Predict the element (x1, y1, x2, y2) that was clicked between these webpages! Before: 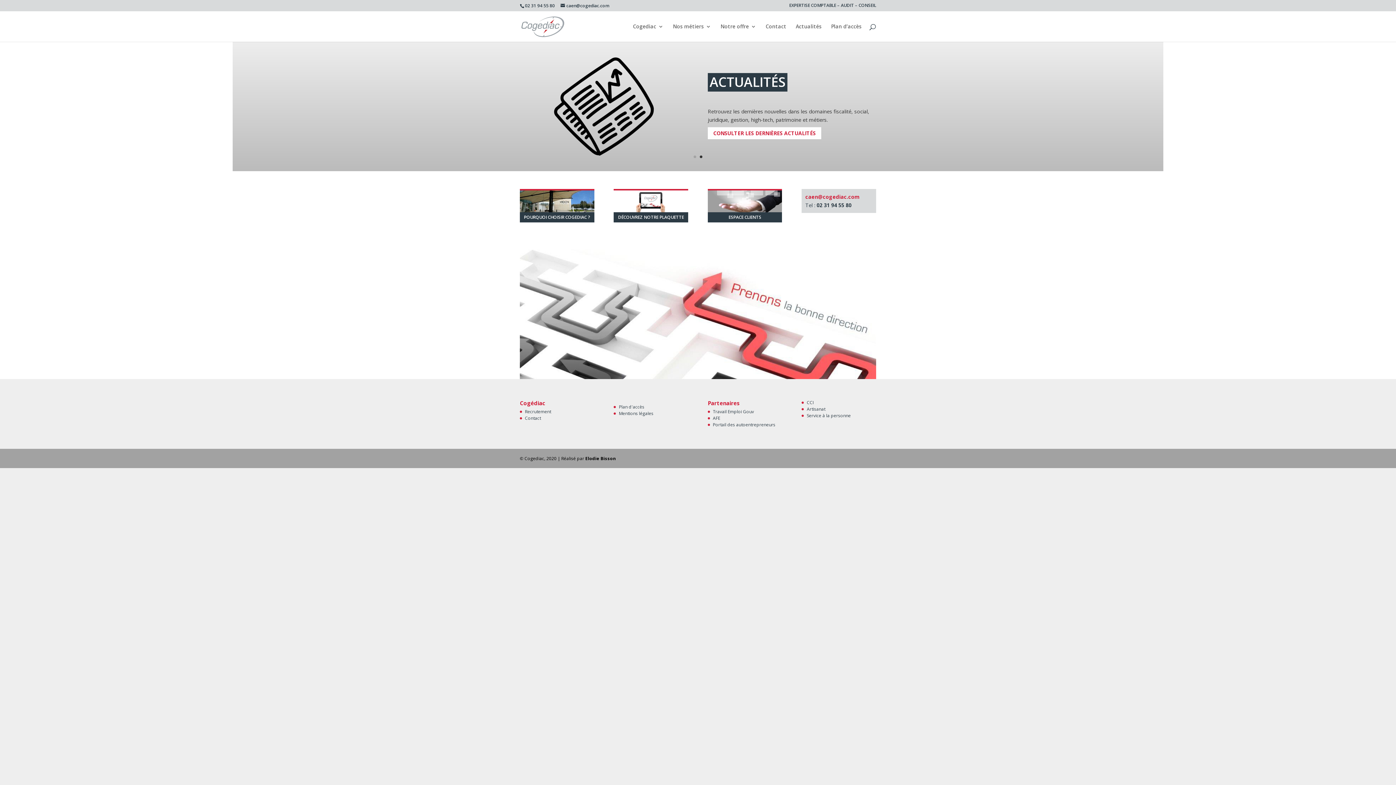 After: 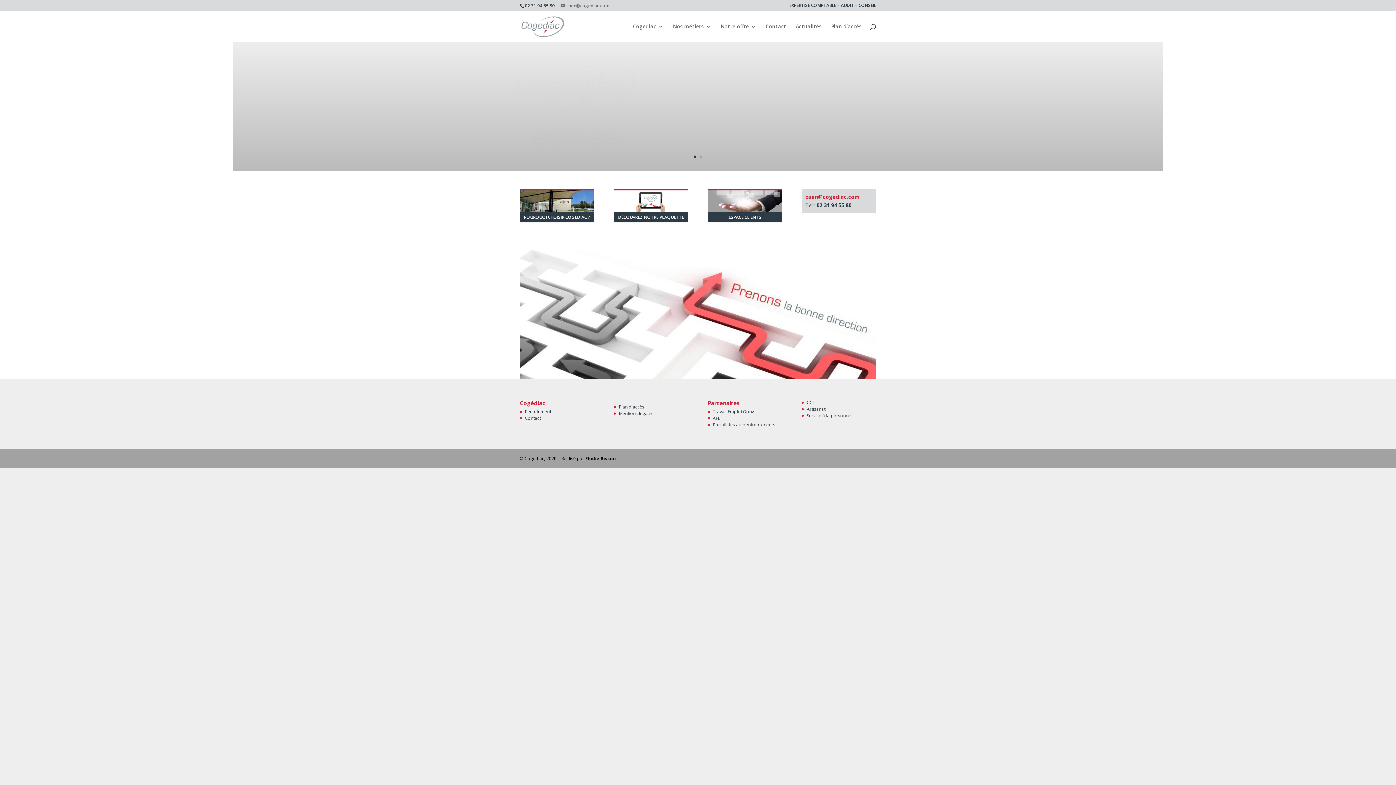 Action: bbox: (560, 2, 609, 8) label: caen@cogediac.com